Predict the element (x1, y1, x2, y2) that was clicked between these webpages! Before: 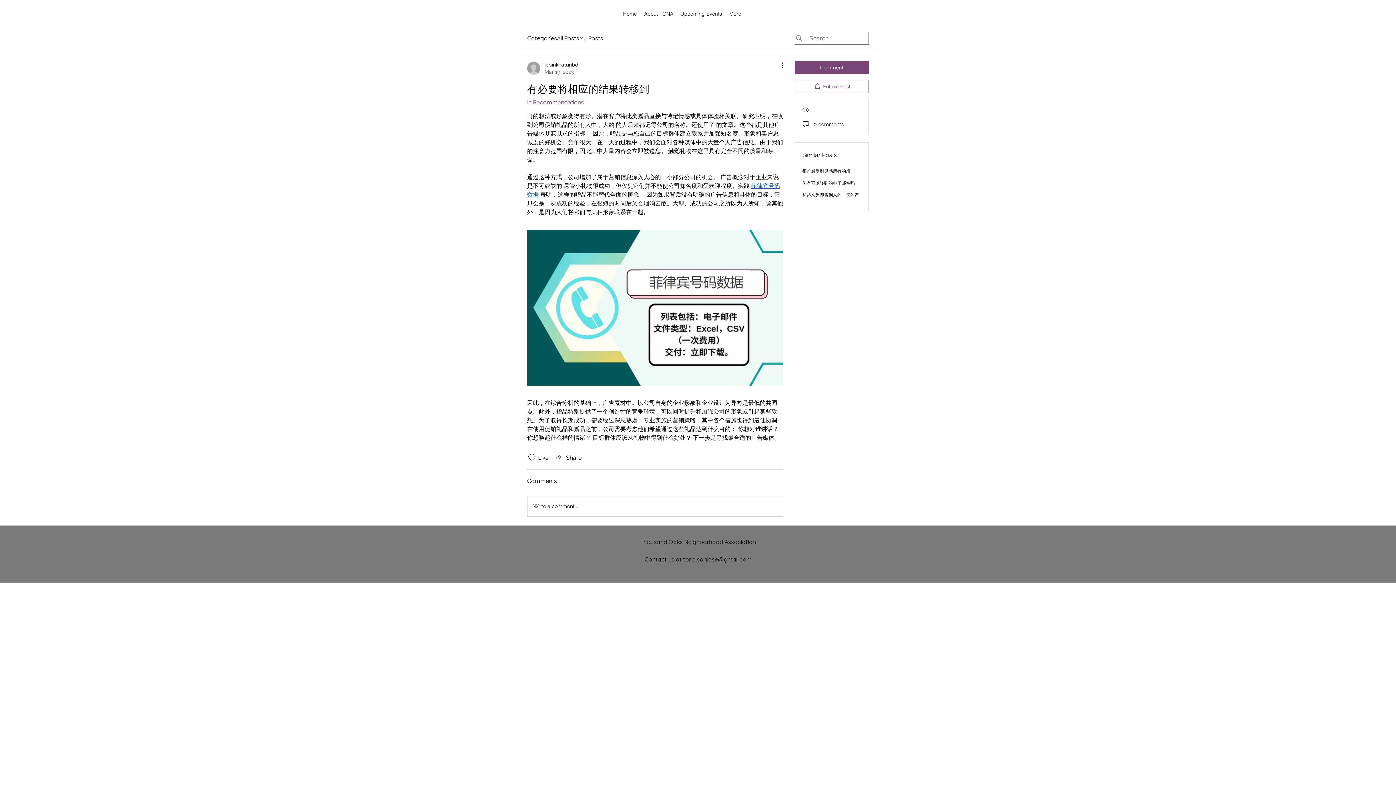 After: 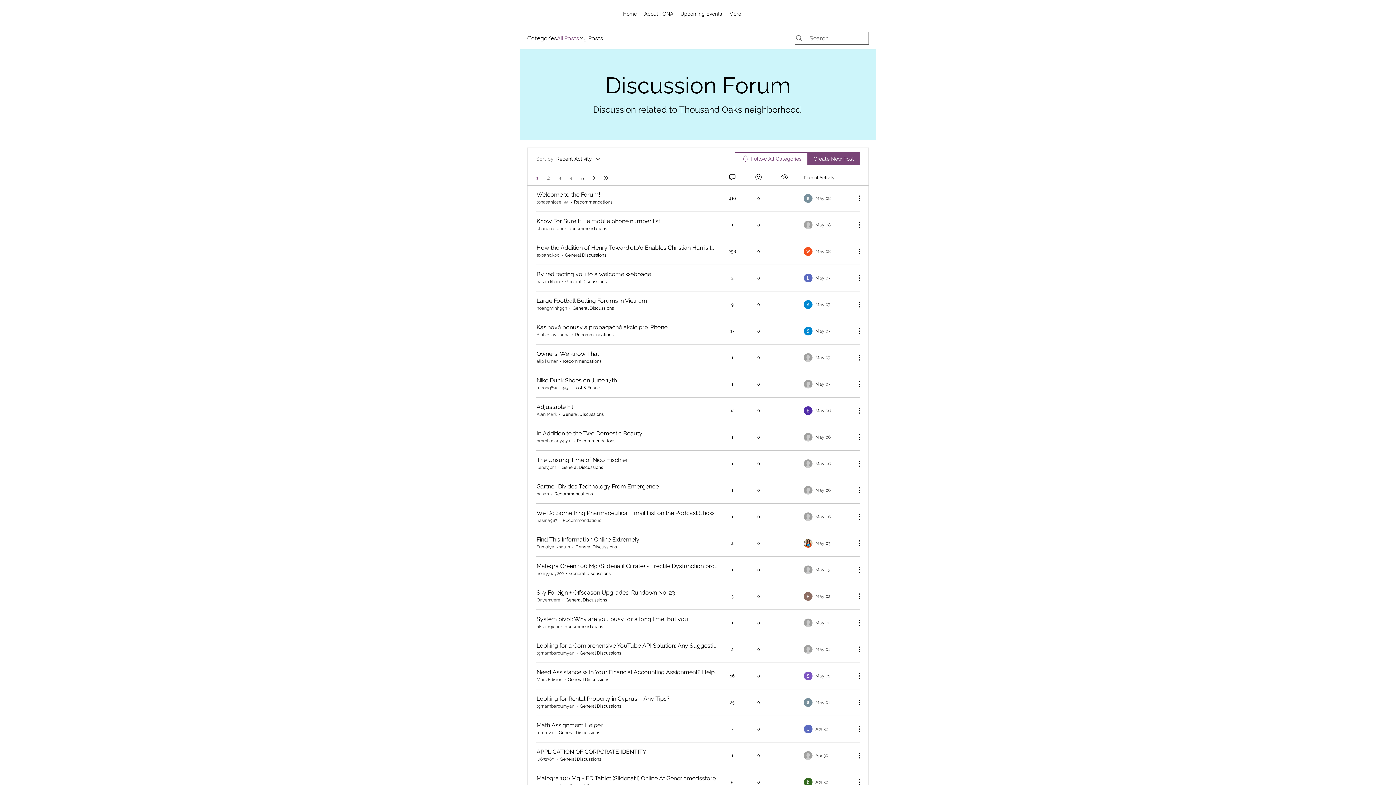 Action: label: All Posts bbox: (557, 33, 579, 42)